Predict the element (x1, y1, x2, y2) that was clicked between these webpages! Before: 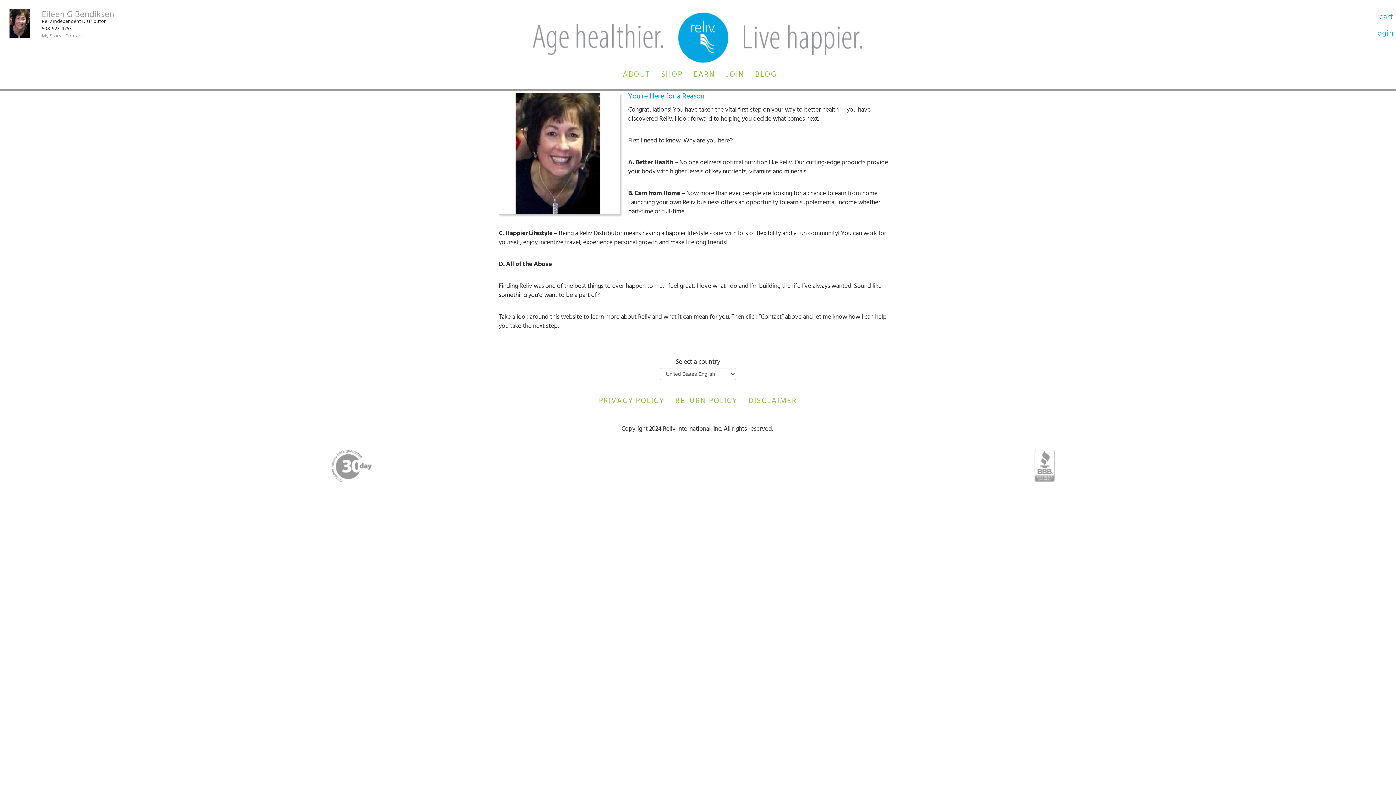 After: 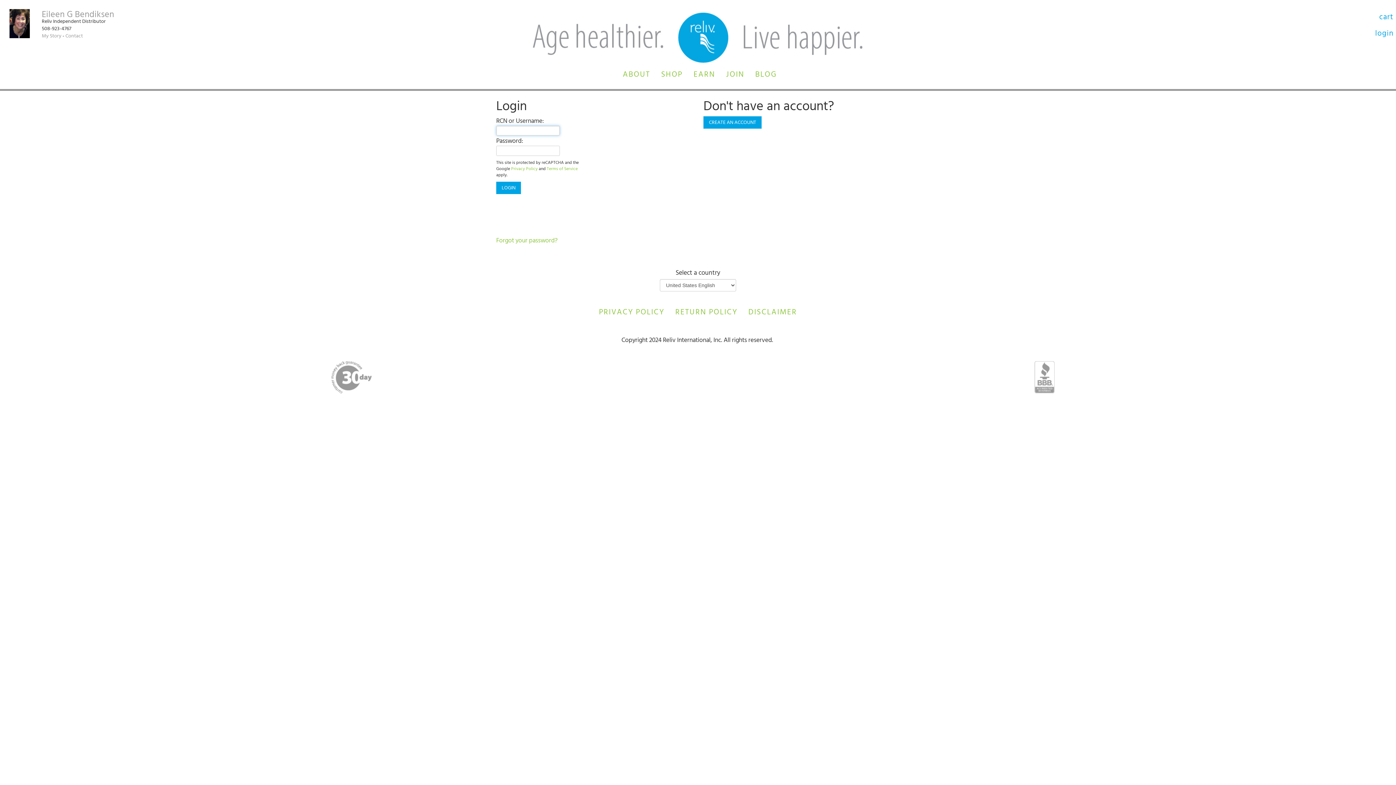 Action: bbox: (1371, 25, 1395, 41) label: login